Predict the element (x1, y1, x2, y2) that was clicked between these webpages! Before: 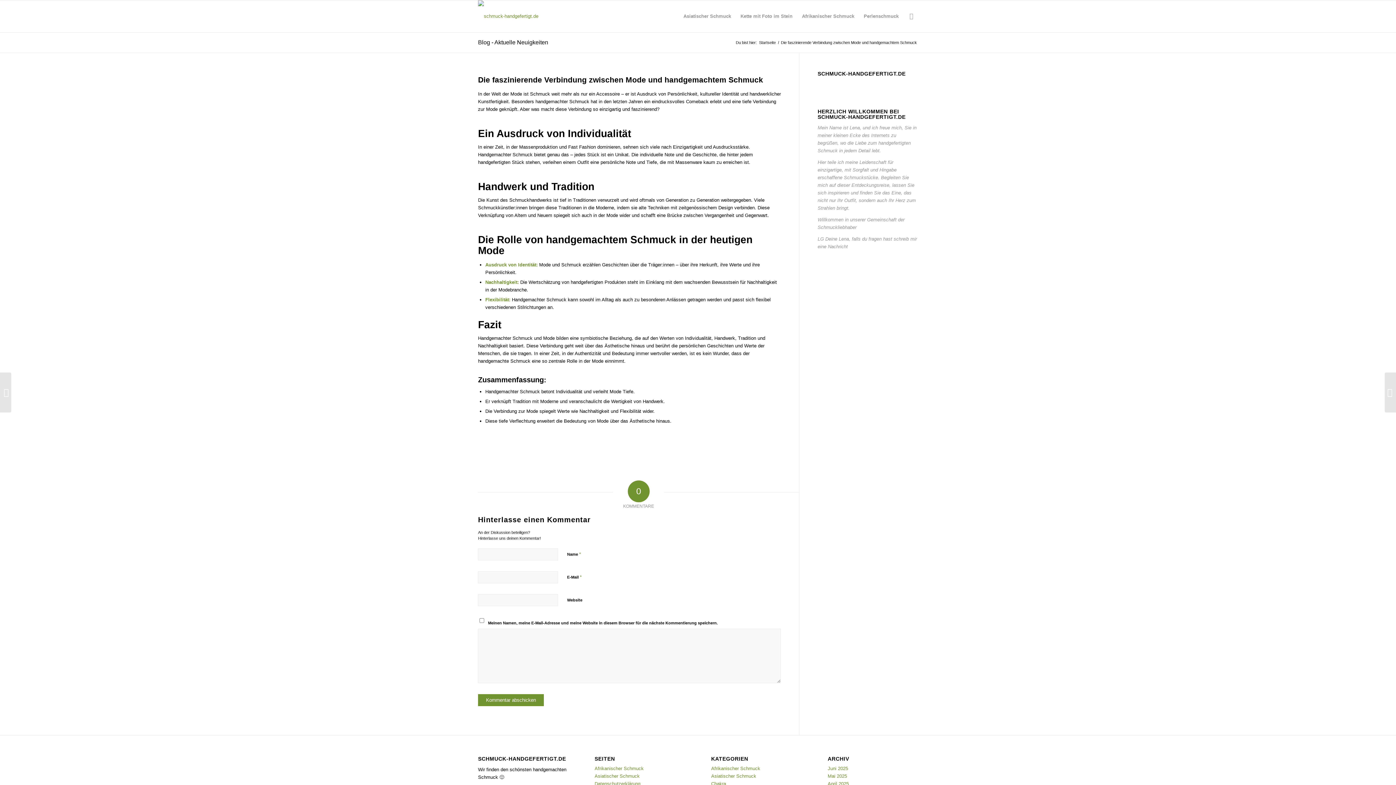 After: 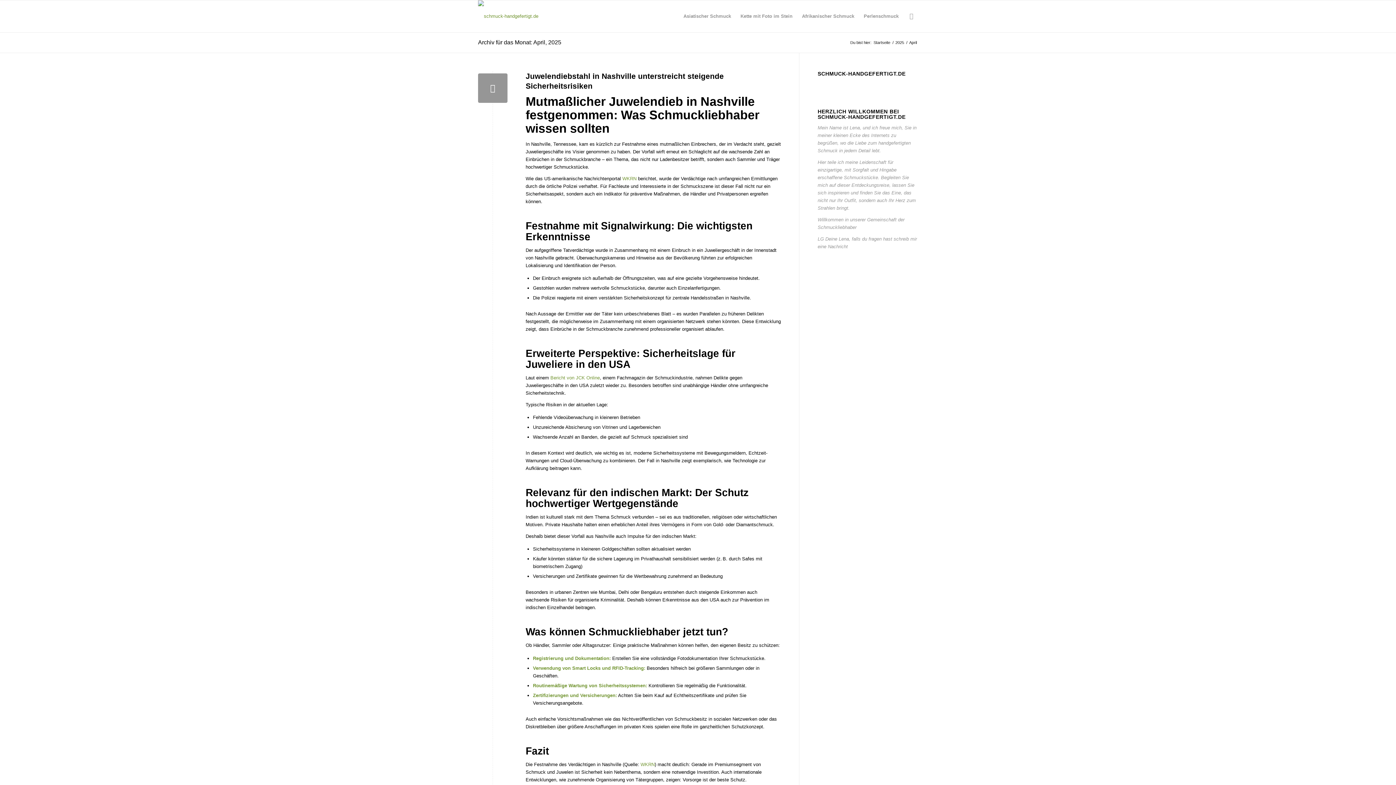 Action: bbox: (827, 781, 849, 787) label: April 2025